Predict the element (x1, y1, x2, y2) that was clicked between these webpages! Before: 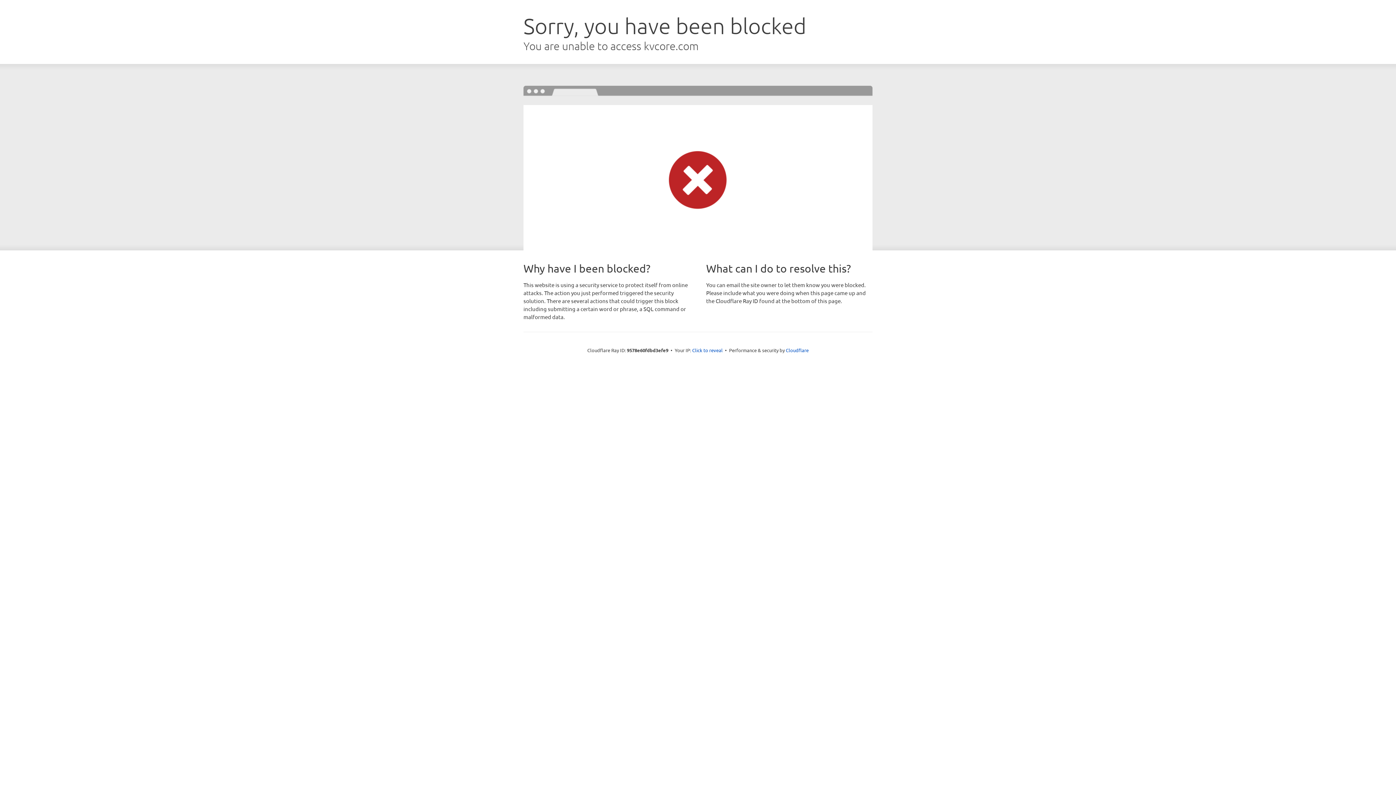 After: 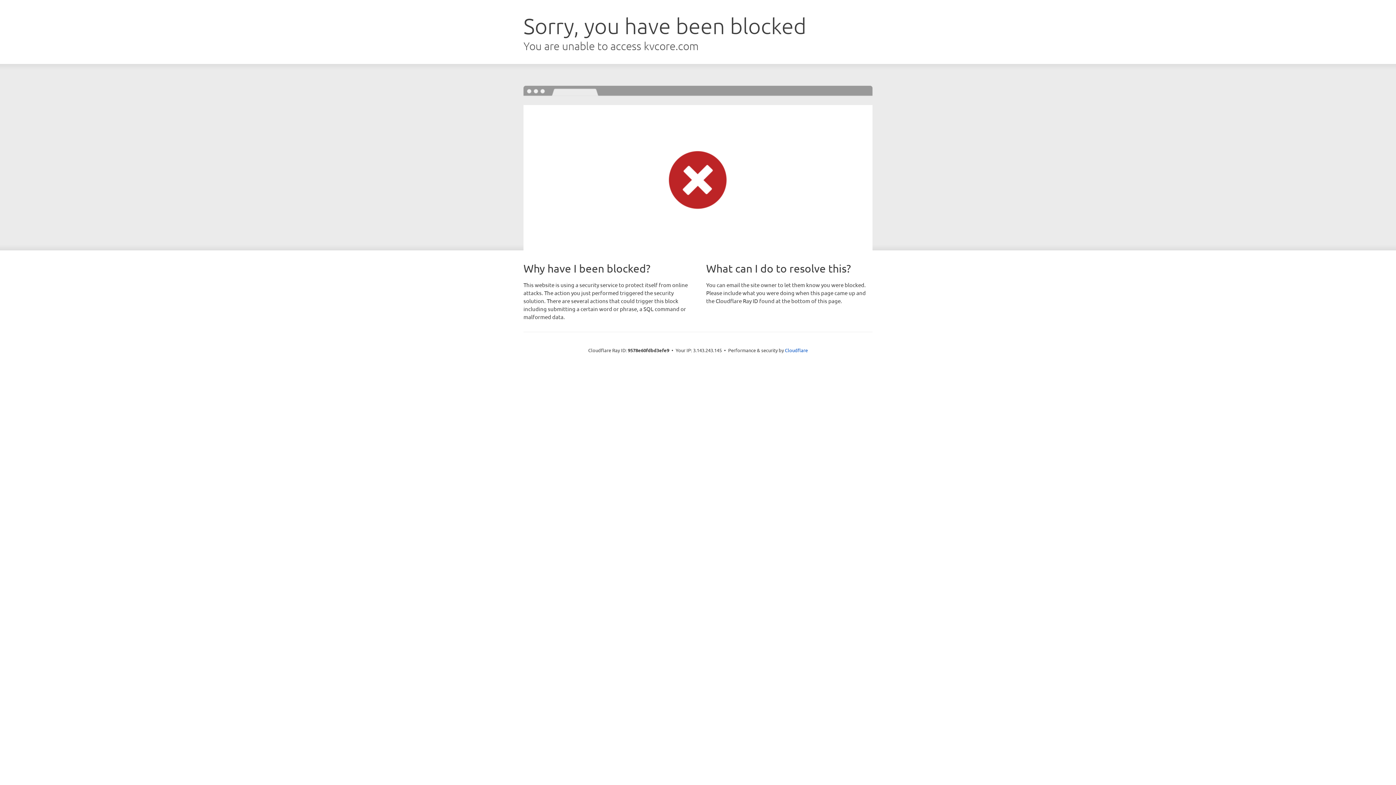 Action: bbox: (692, 346, 722, 353) label: Click to reveal